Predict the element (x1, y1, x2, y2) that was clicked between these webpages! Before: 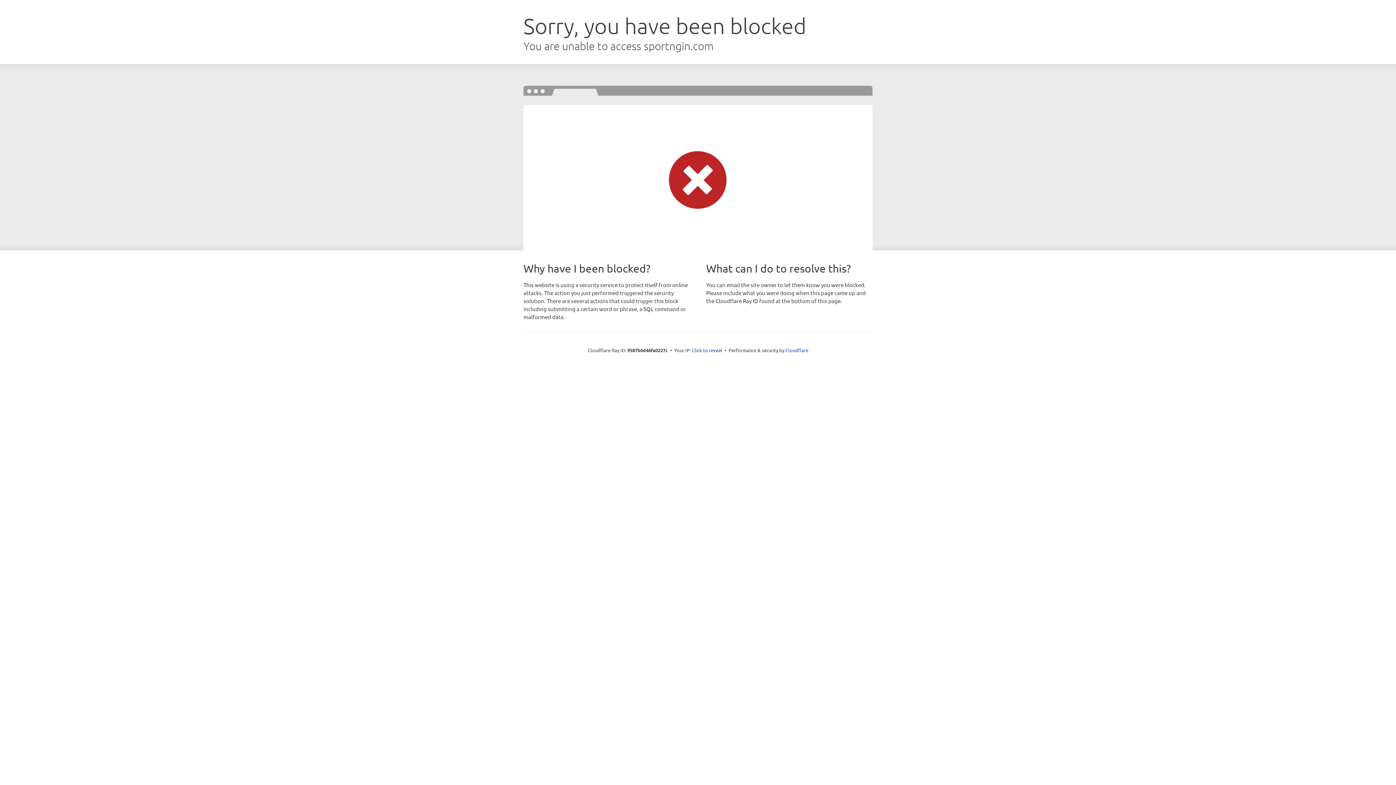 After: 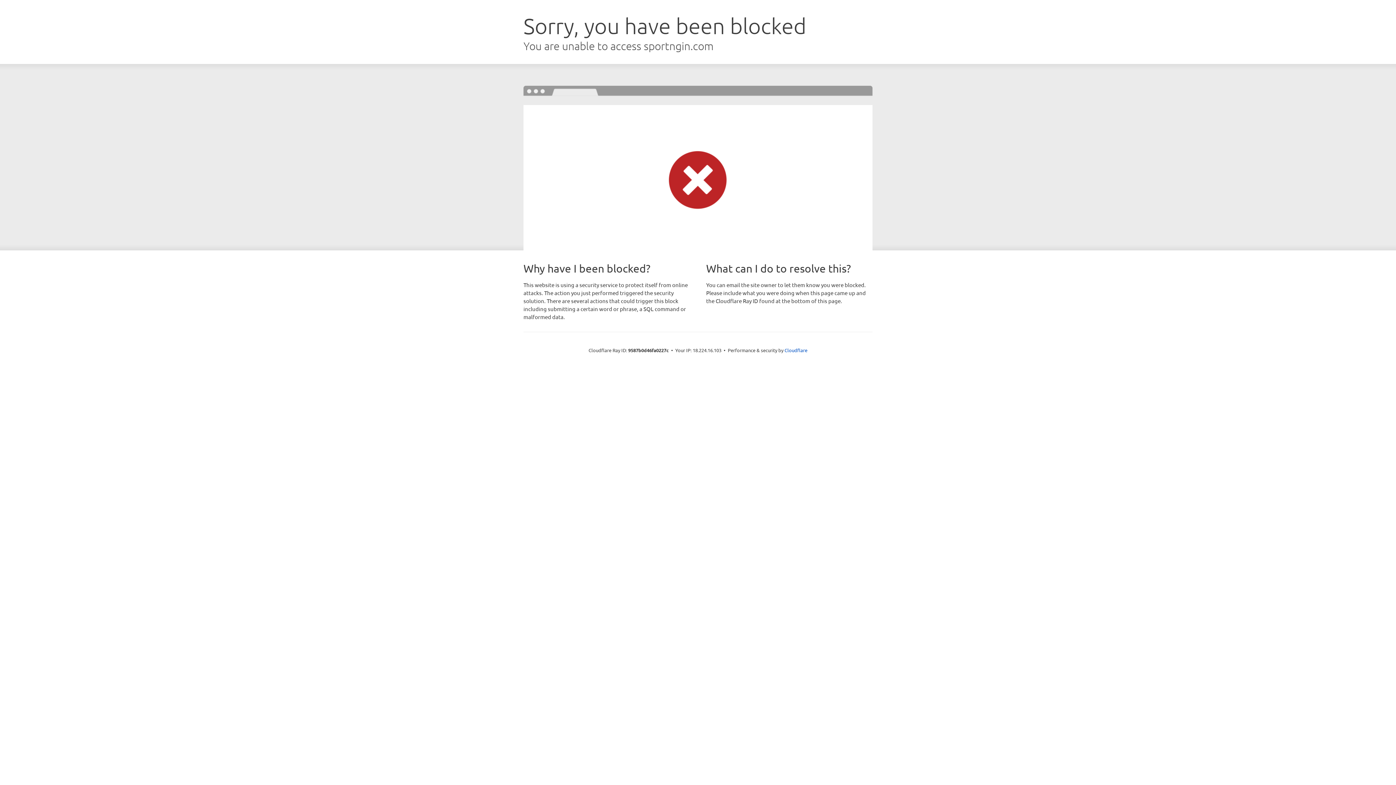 Action: label: Click to reveal bbox: (692, 346, 722, 353)